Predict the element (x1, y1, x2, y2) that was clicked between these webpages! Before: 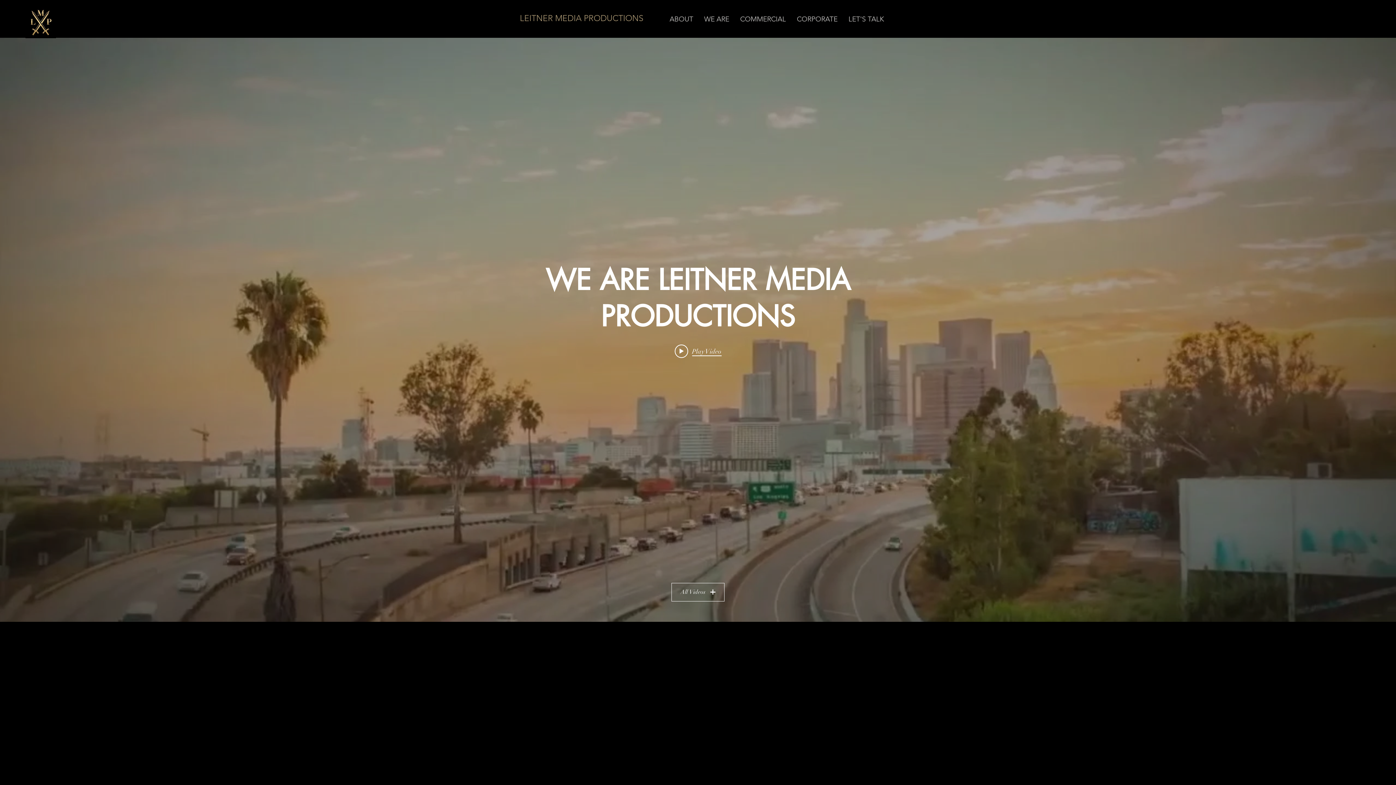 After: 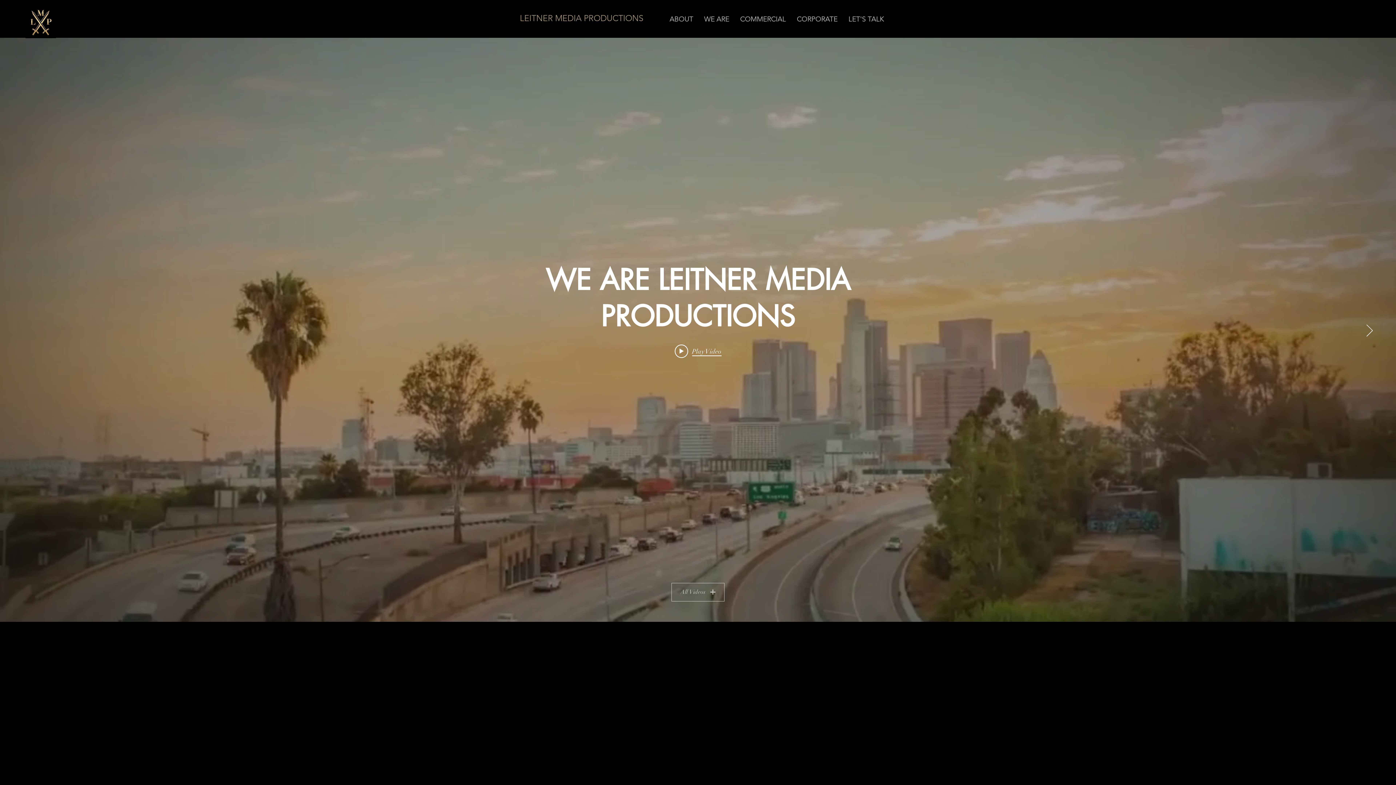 Action: label: All Videos bbox: (671, 583, 724, 601)